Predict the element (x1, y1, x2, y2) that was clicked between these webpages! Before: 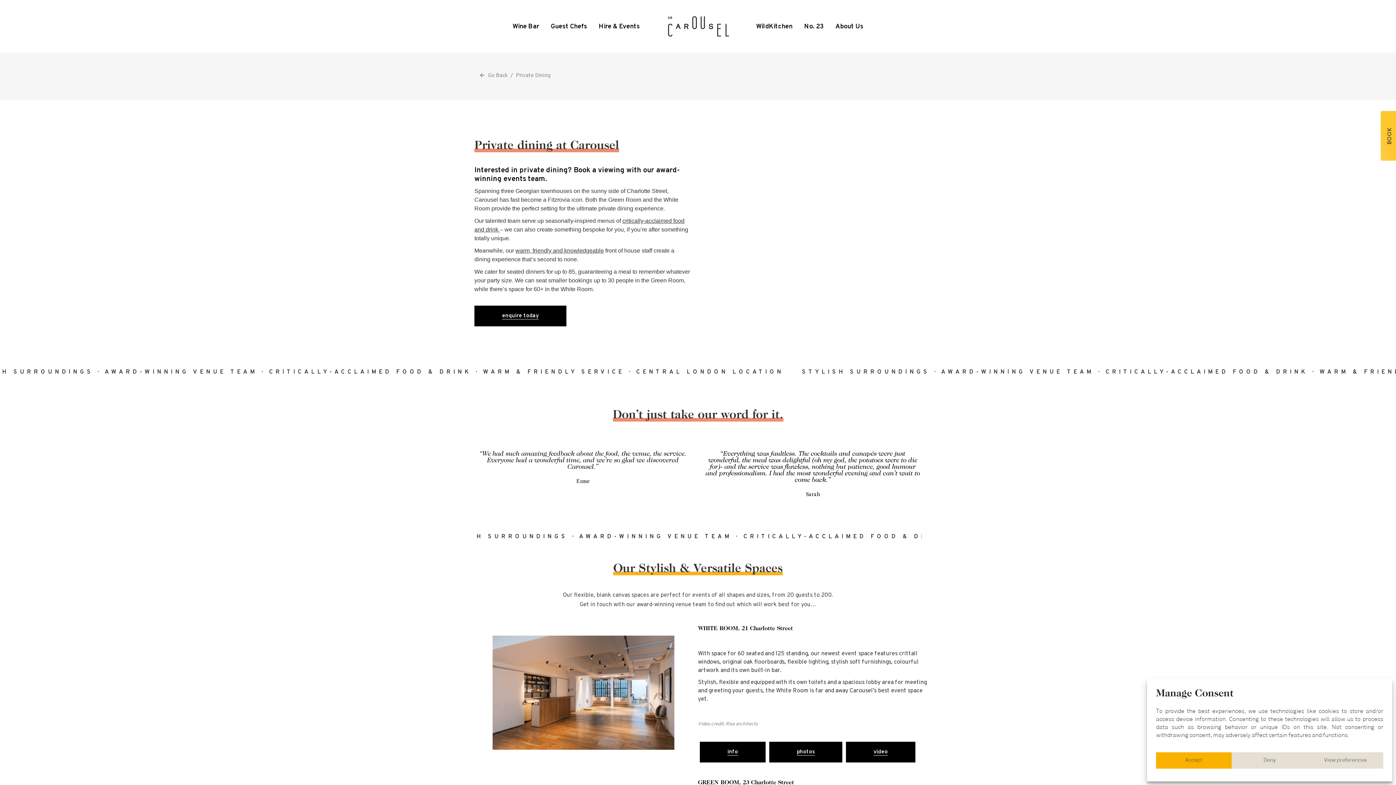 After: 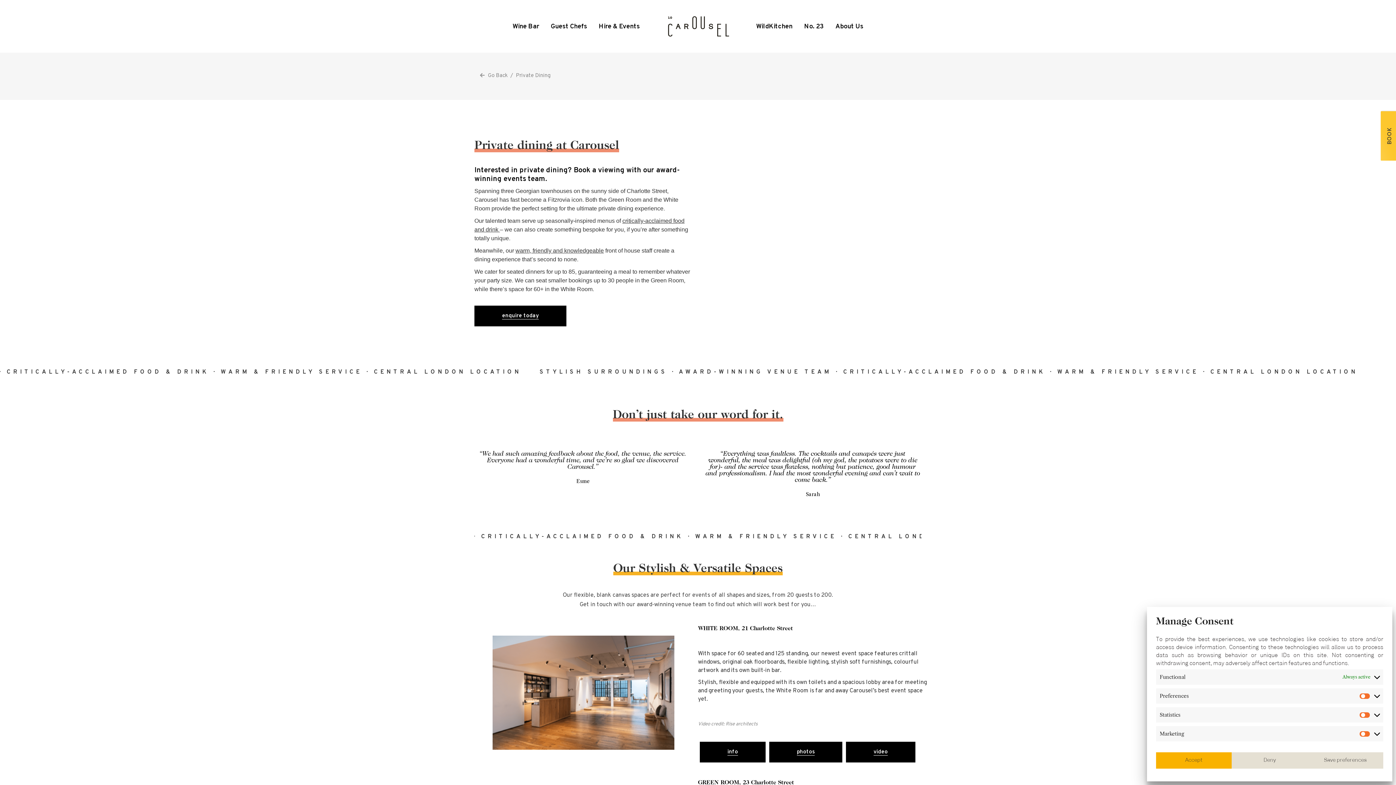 Action: bbox: (1307, 752, 1383, 769) label: View preferences